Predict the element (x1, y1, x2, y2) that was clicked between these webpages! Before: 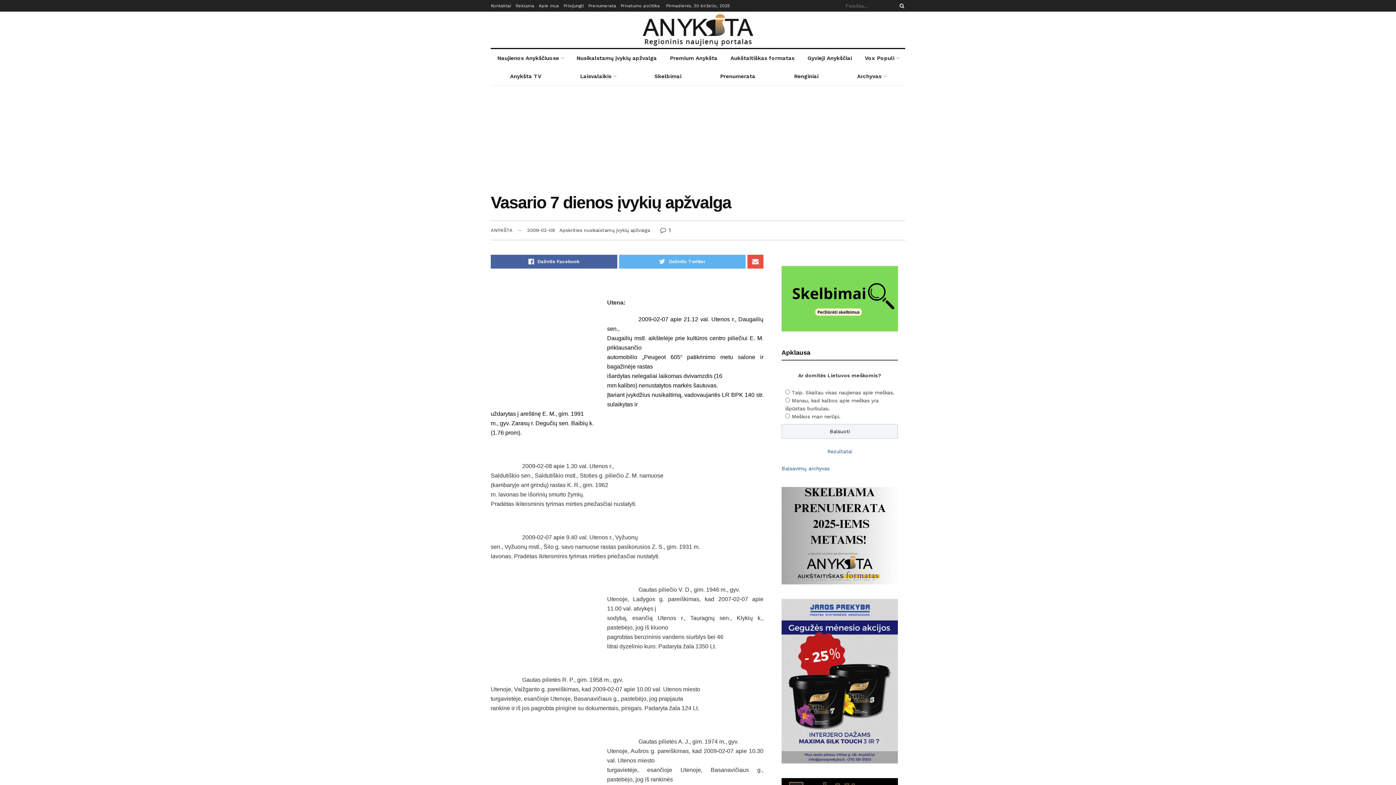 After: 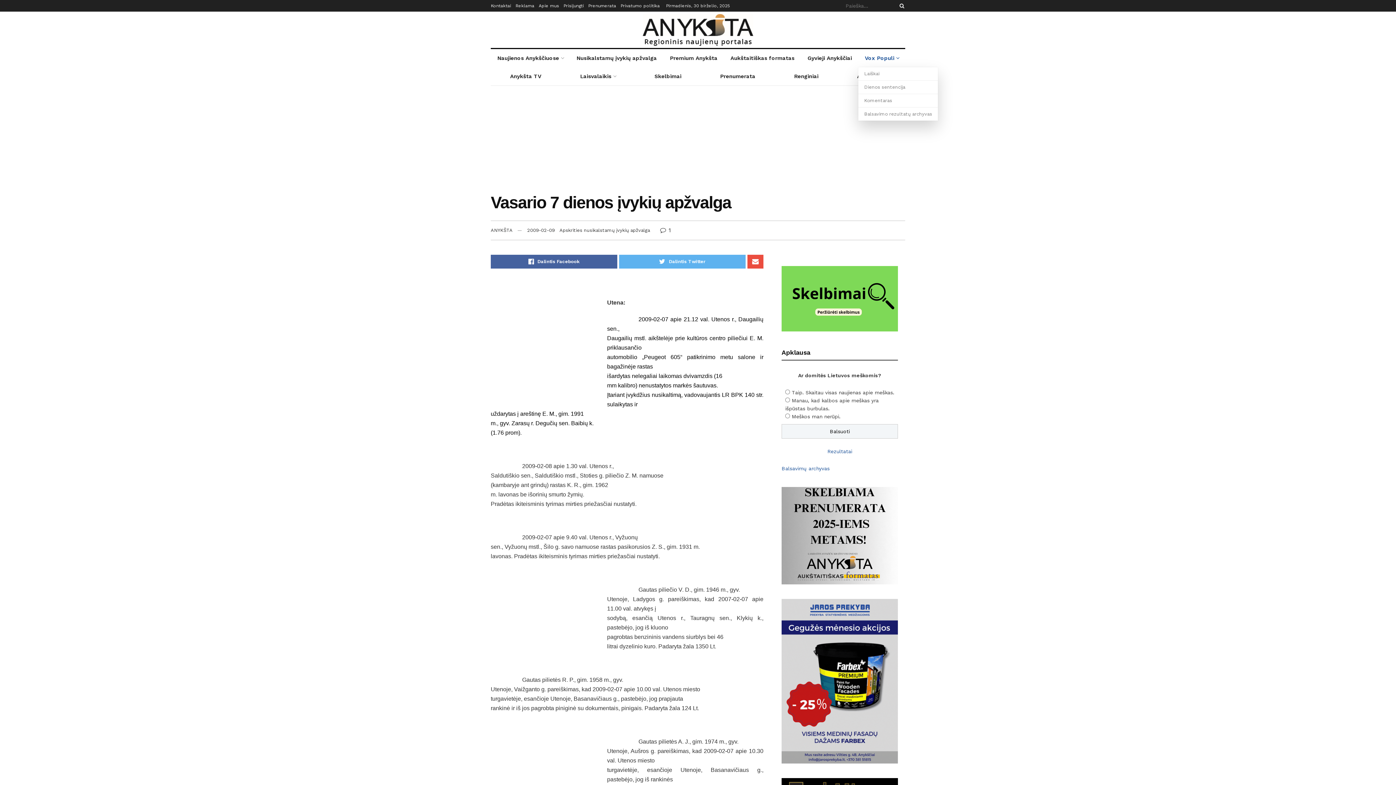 Action: bbox: (858, 49, 905, 67) label: Vox Populi